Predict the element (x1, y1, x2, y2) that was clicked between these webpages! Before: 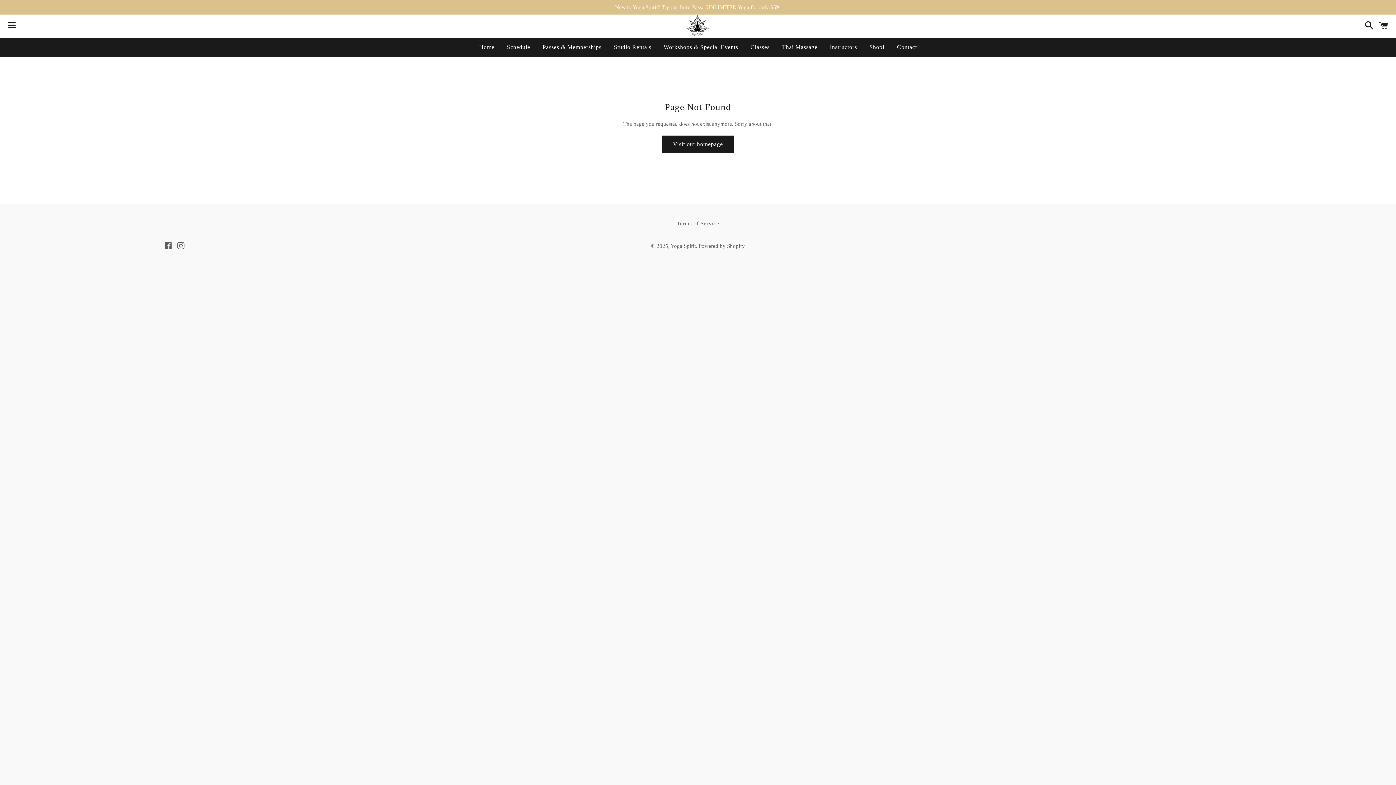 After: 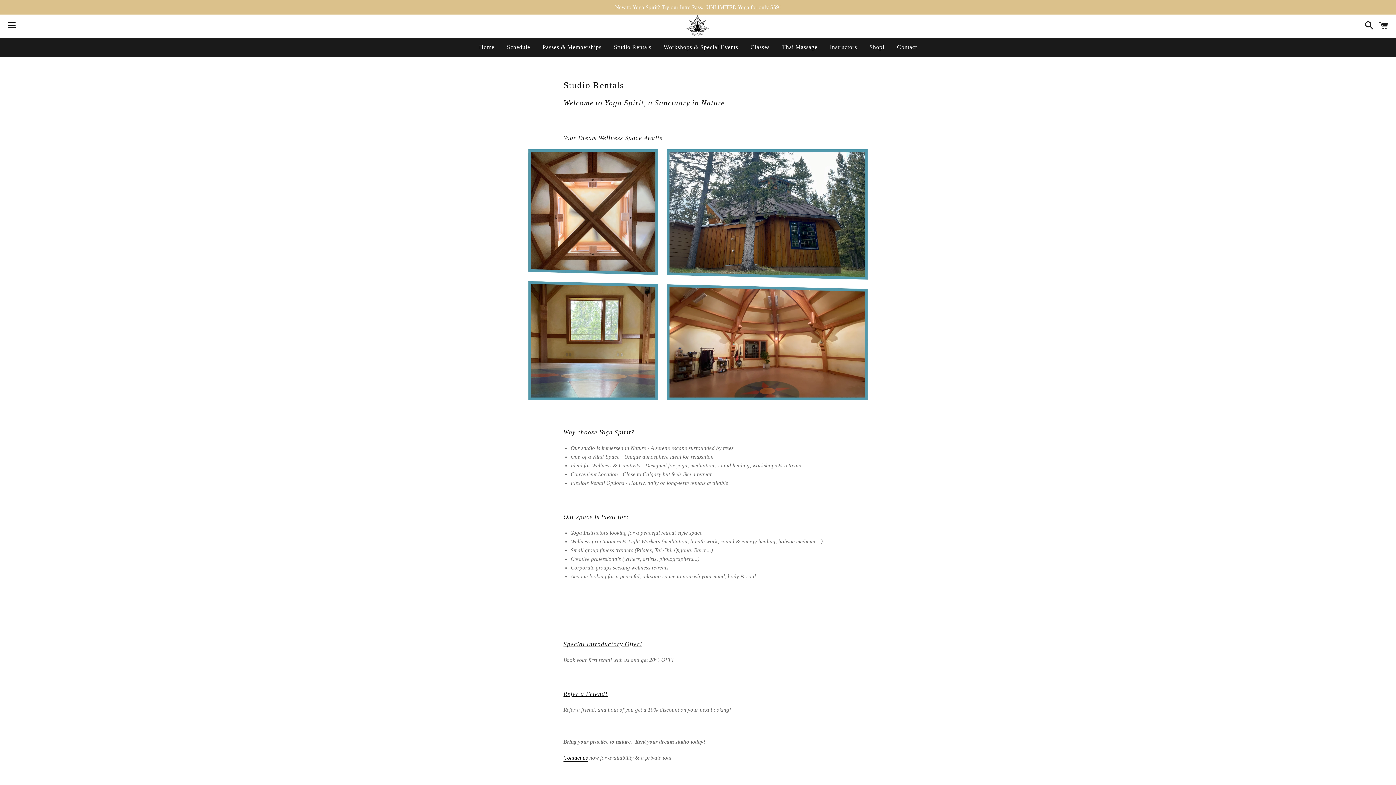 Action: bbox: (608, 38, 656, 56) label: Studio Rentals